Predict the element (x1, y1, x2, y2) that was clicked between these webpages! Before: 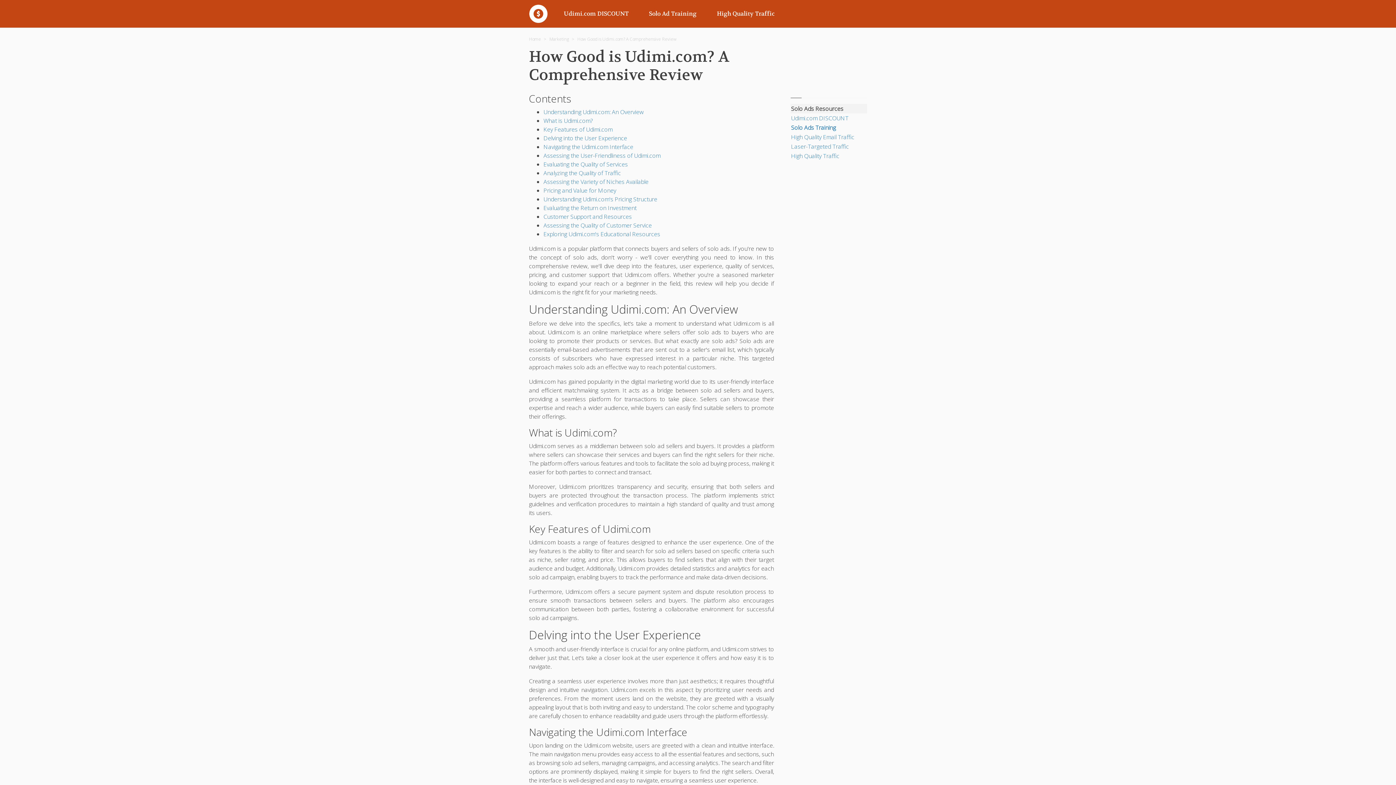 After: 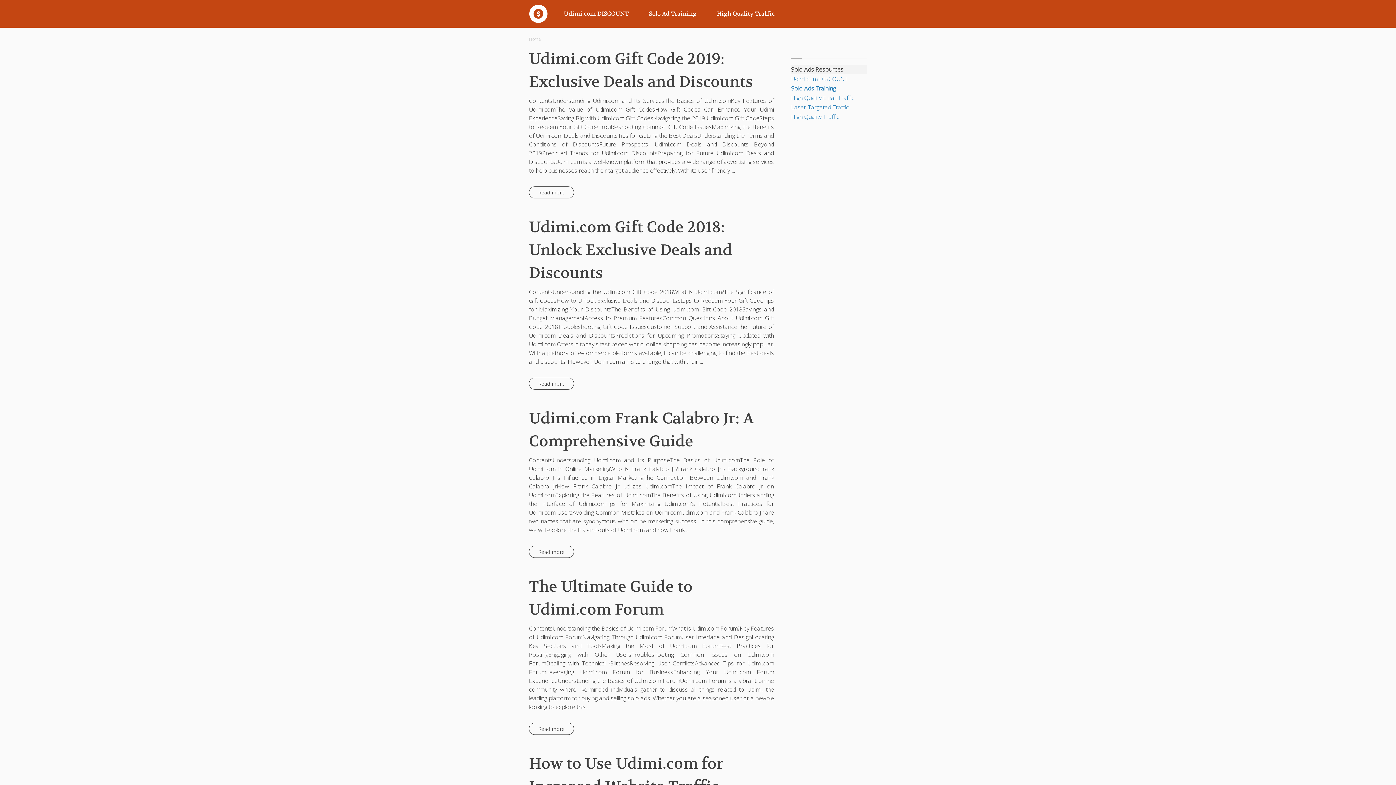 Action: label: Home bbox: (529, 36, 541, 42)